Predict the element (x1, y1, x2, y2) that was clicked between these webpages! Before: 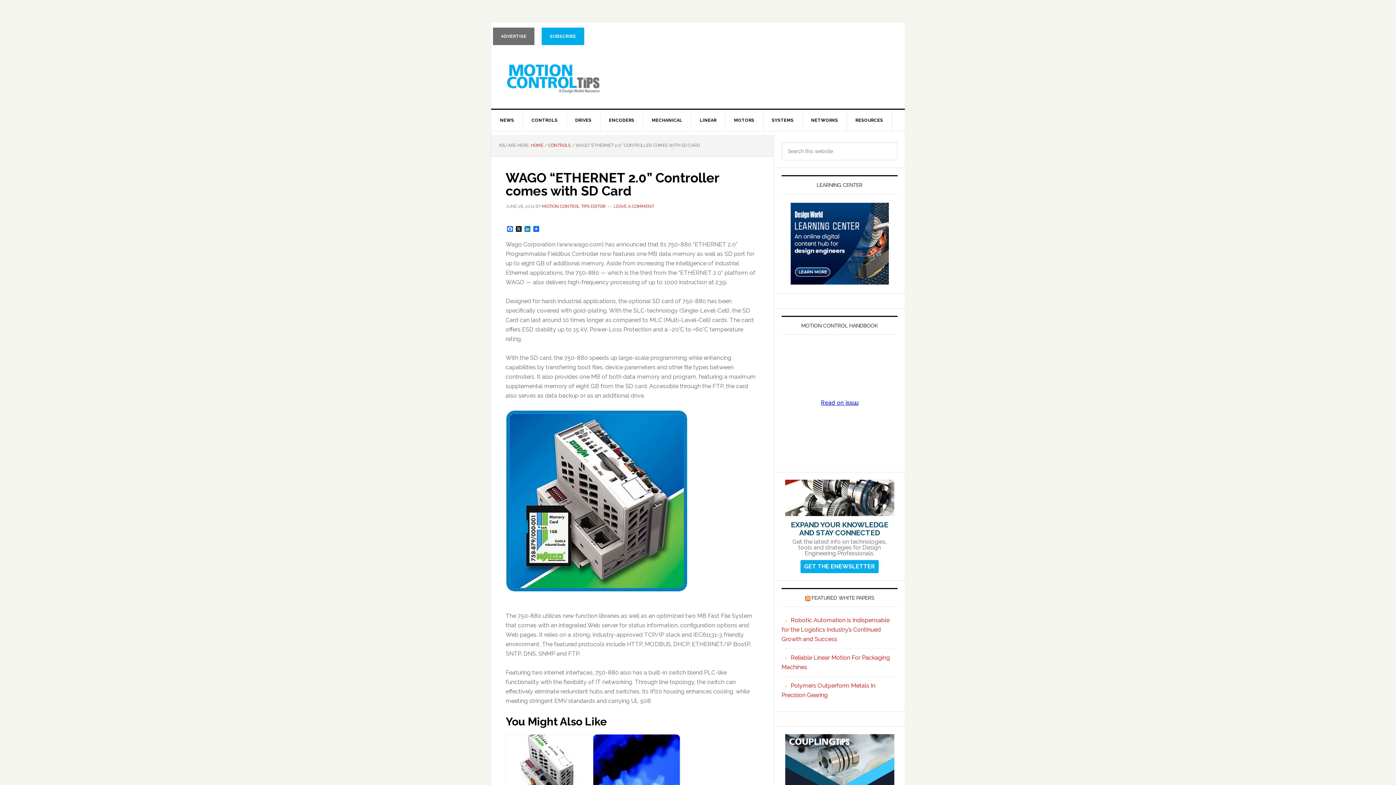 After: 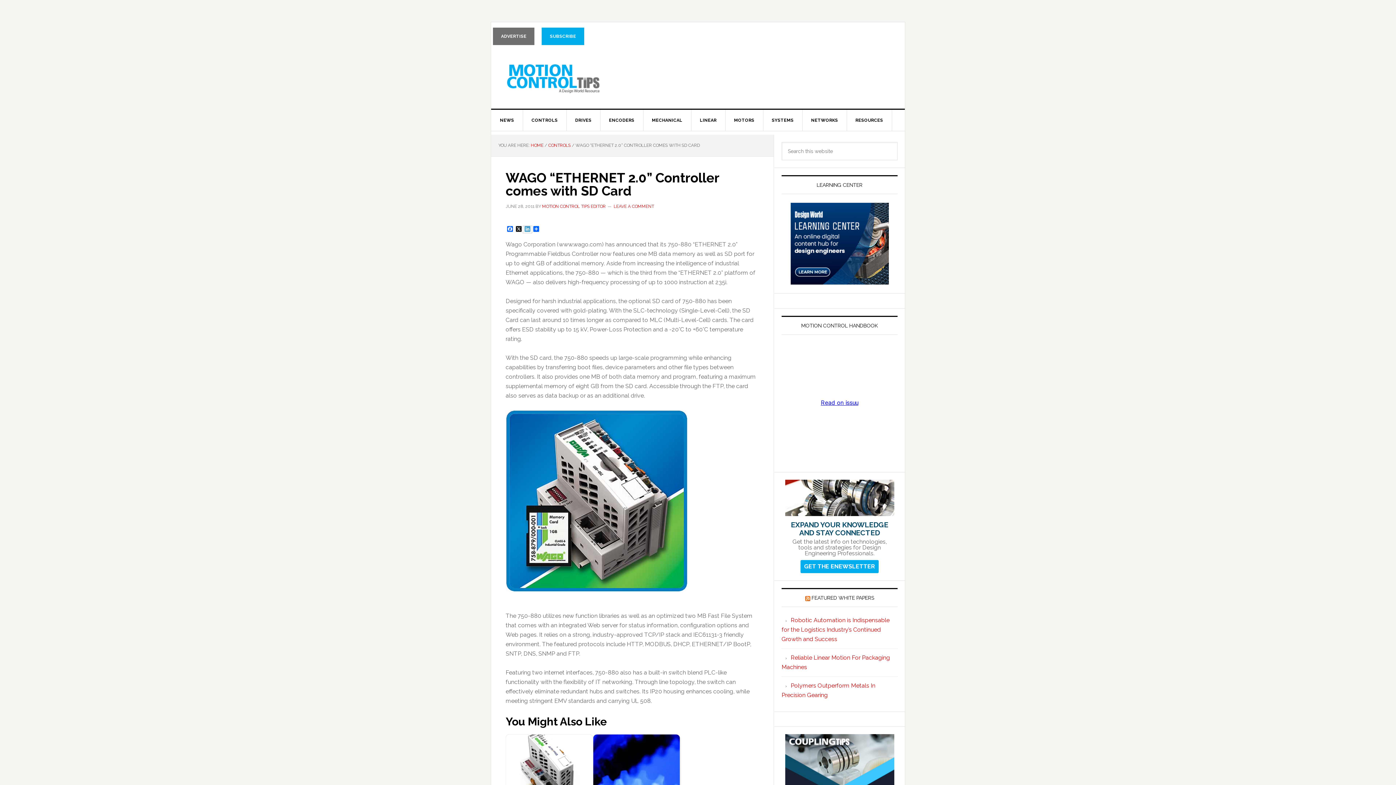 Action: label: LinkedIn bbox: (523, 226, 532, 233)